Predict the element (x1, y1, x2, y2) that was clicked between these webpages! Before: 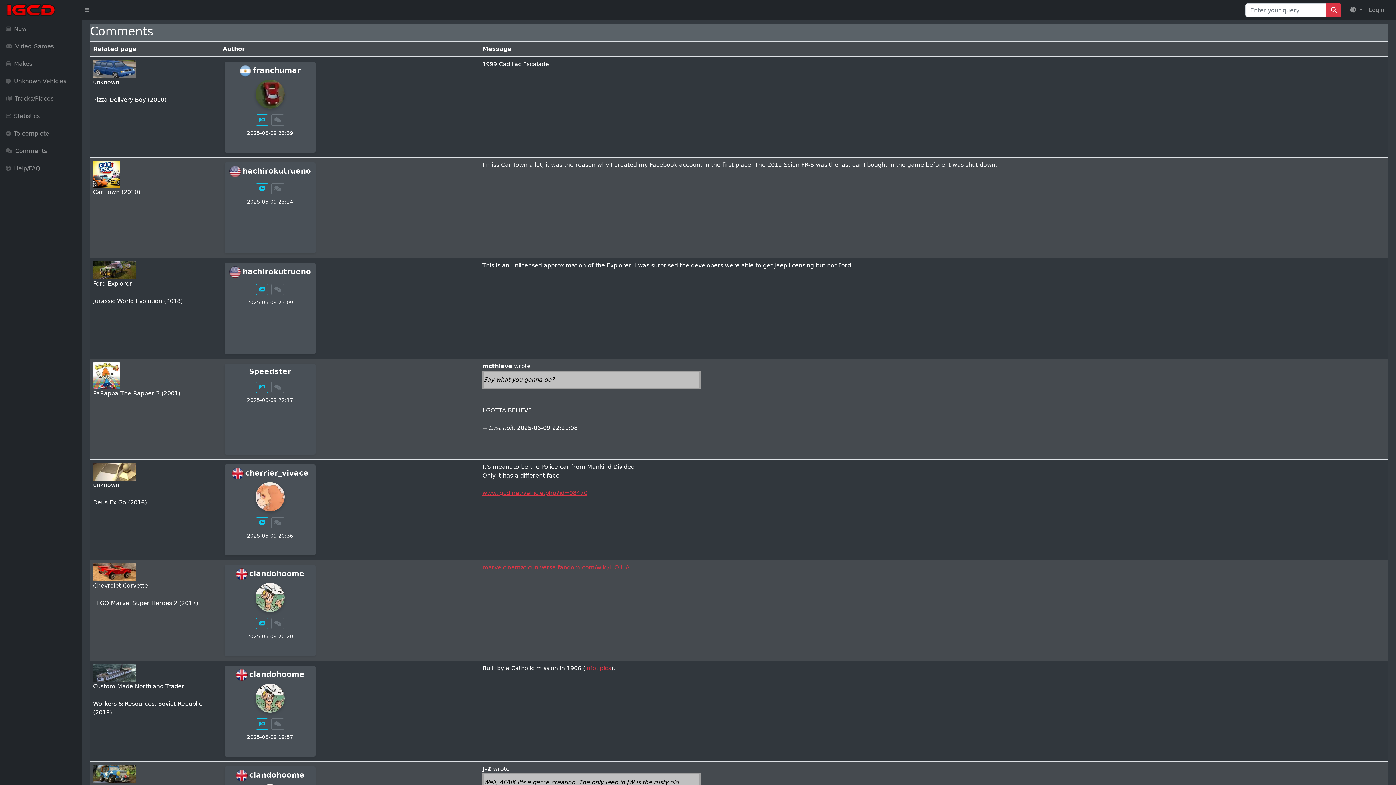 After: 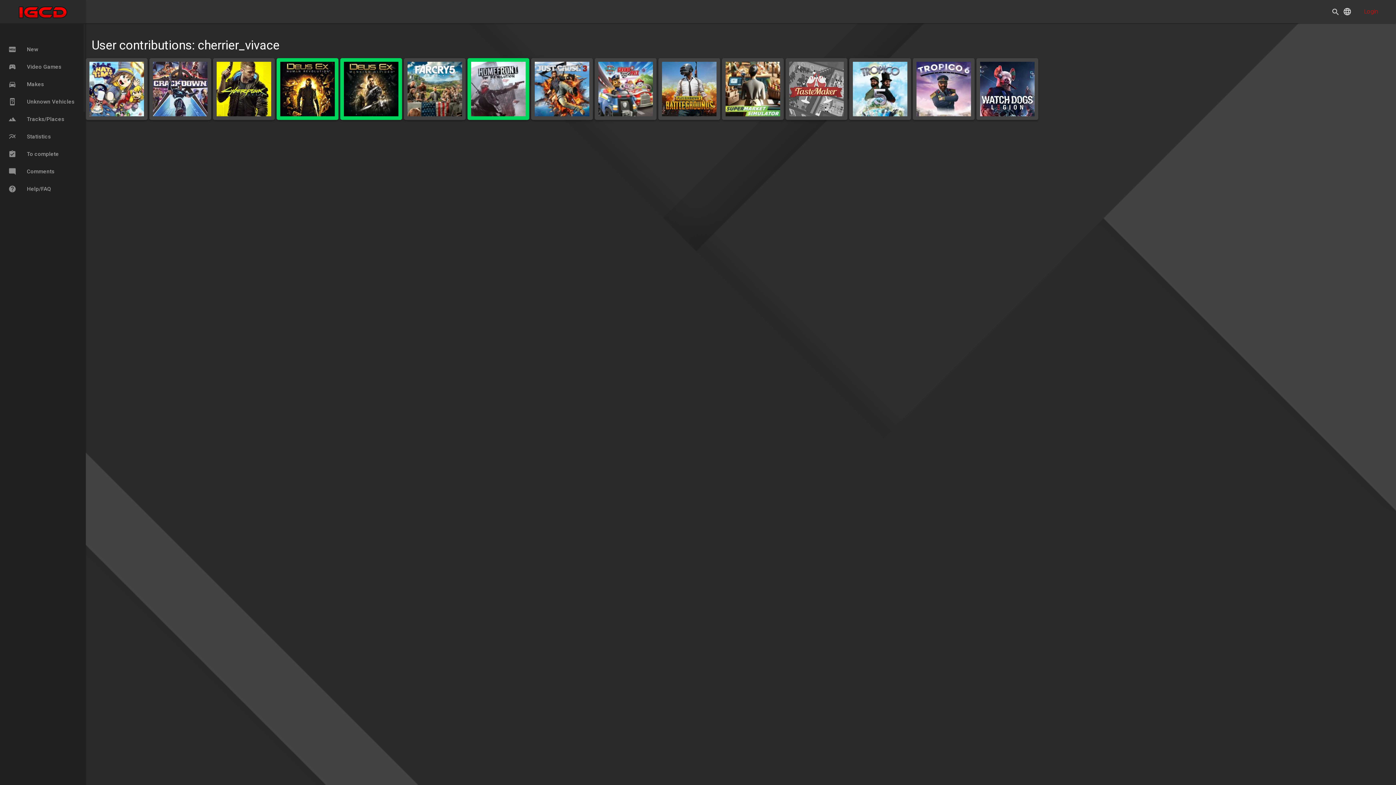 Action: bbox: (256, 517, 268, 528)